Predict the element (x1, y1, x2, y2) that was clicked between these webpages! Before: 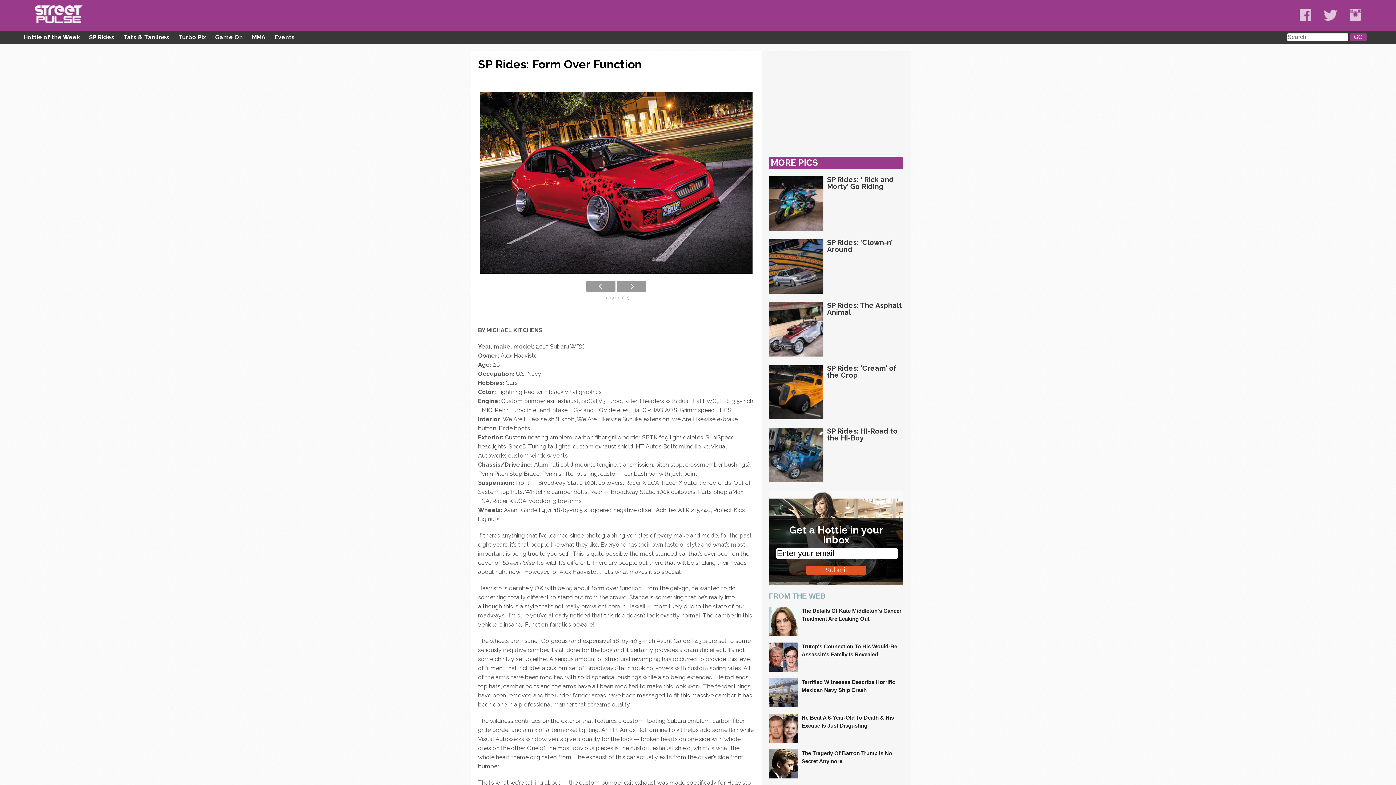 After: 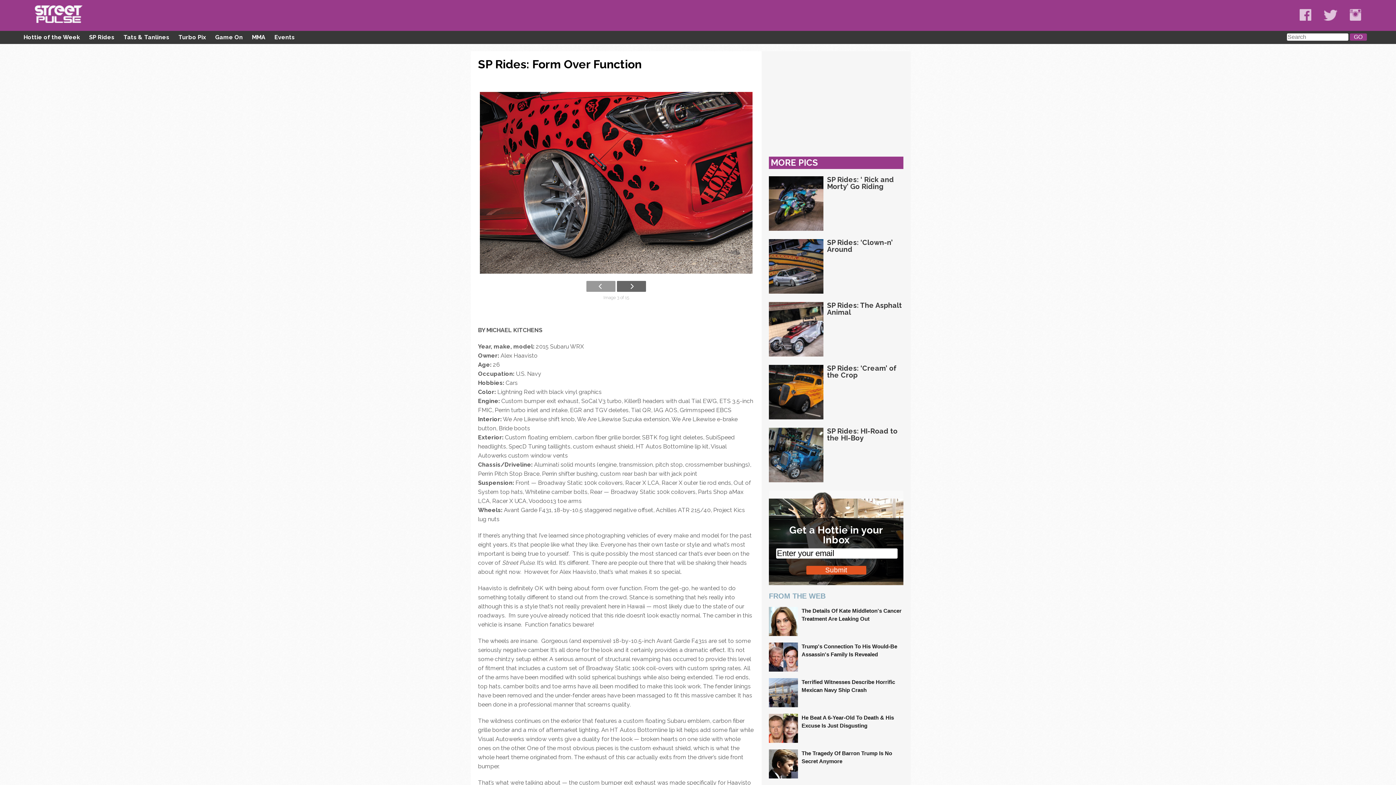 Action: bbox: (617, 281, 646, 292)